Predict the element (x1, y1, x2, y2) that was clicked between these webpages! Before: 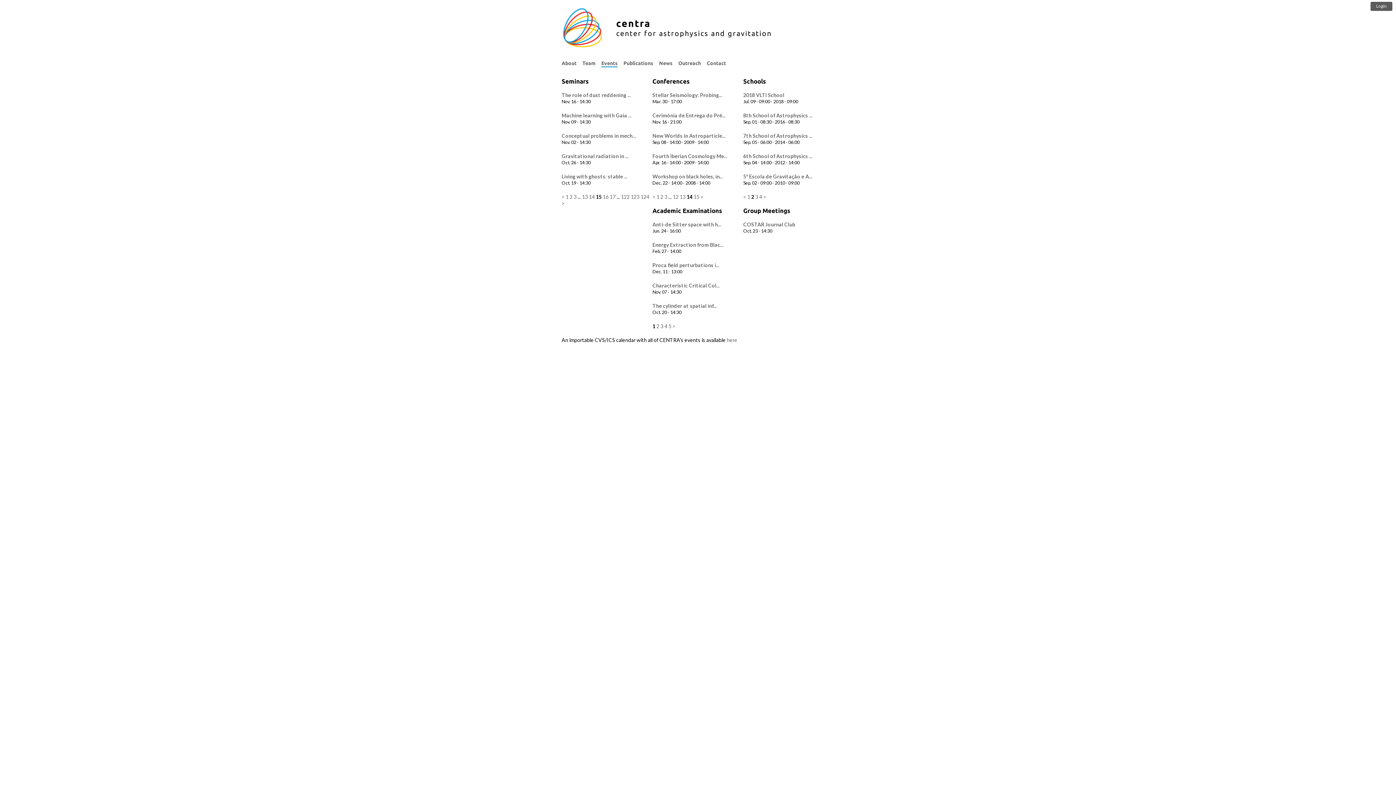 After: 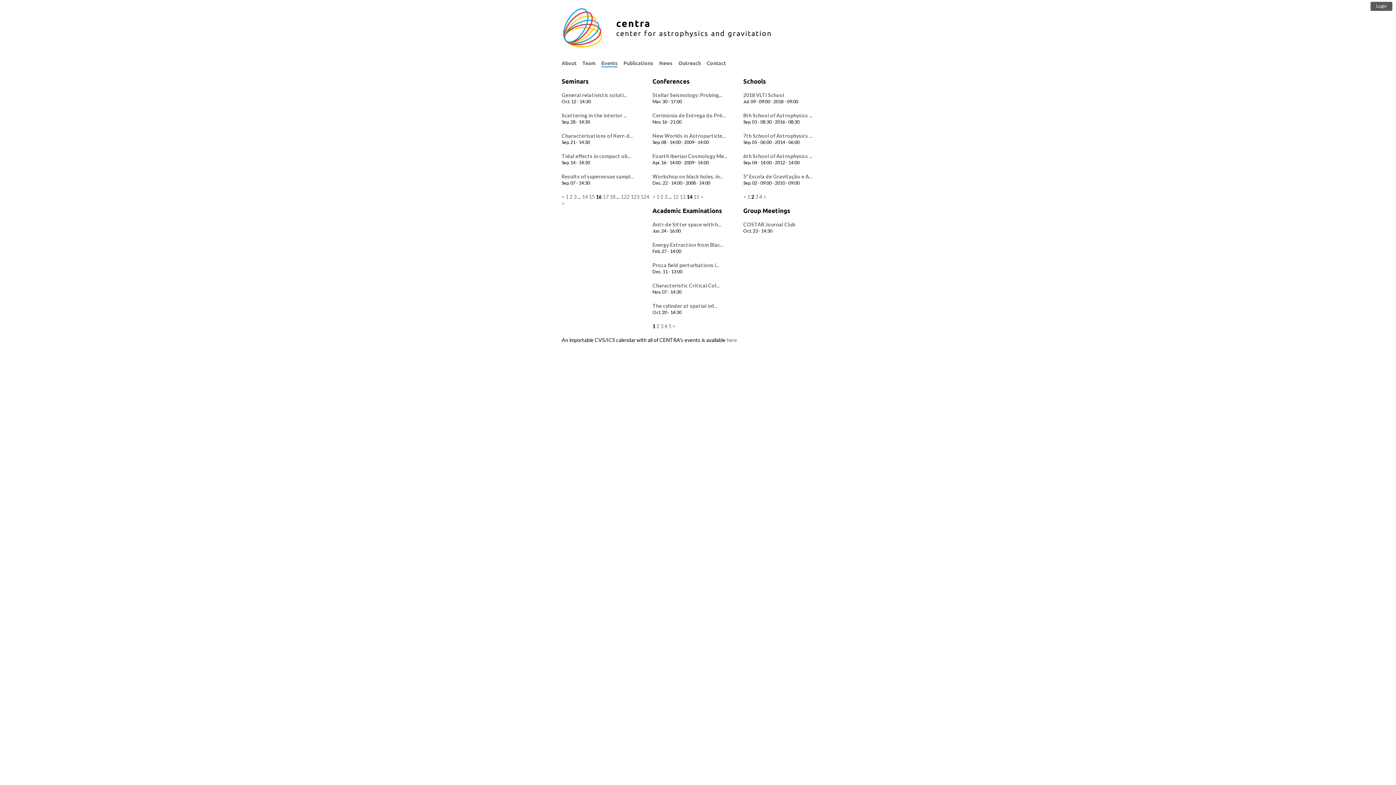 Action: label: > bbox: (561, 200, 565, 206)